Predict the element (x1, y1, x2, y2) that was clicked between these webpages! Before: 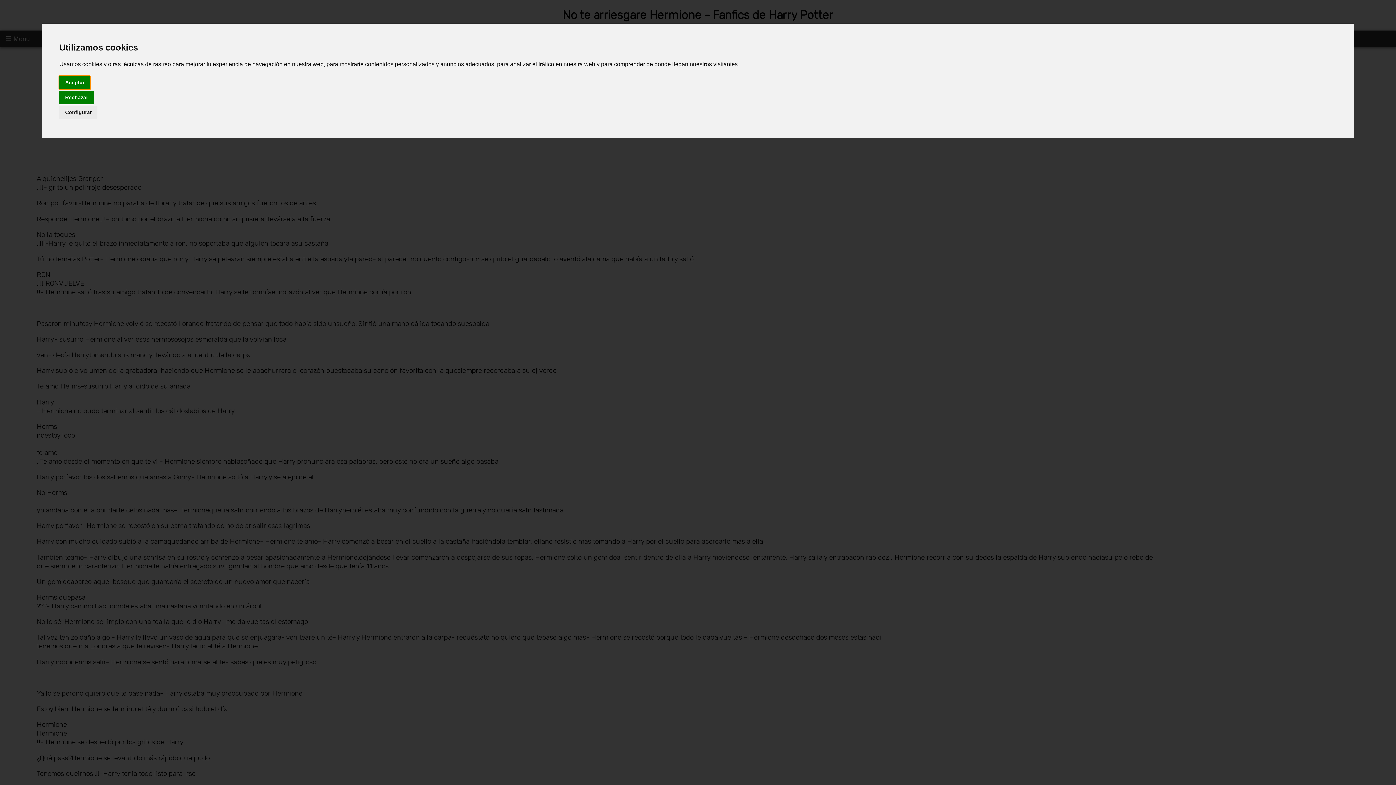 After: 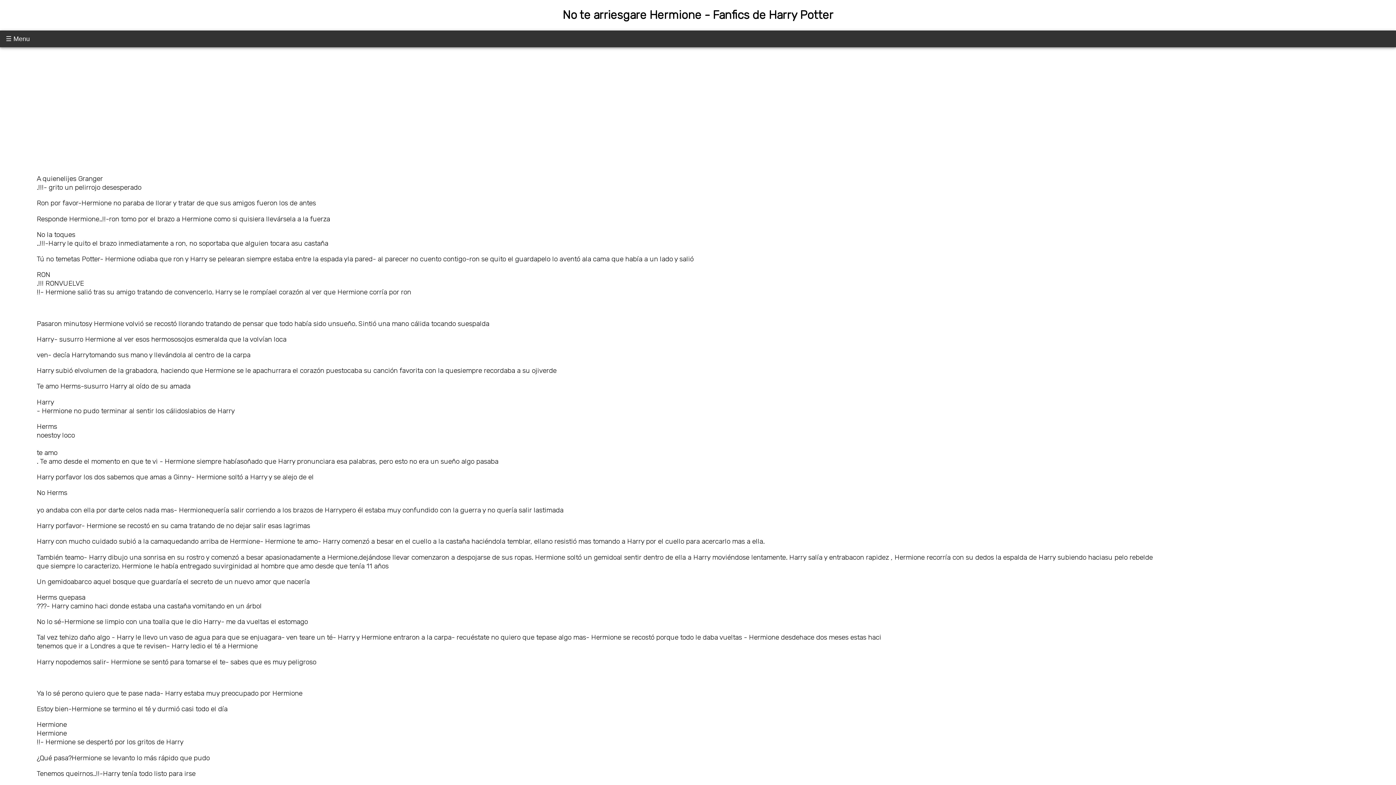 Action: label: Rechazar bbox: (59, 90, 93, 104)